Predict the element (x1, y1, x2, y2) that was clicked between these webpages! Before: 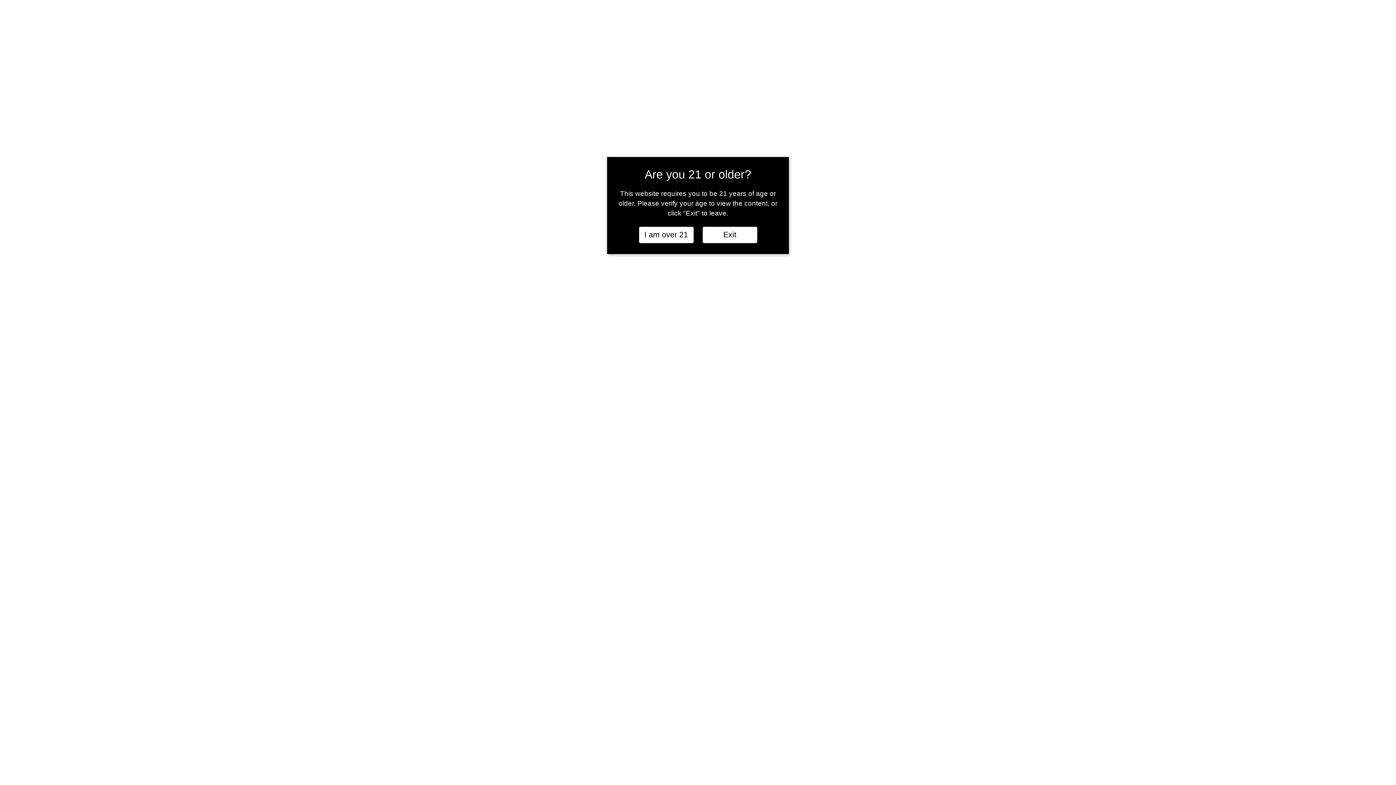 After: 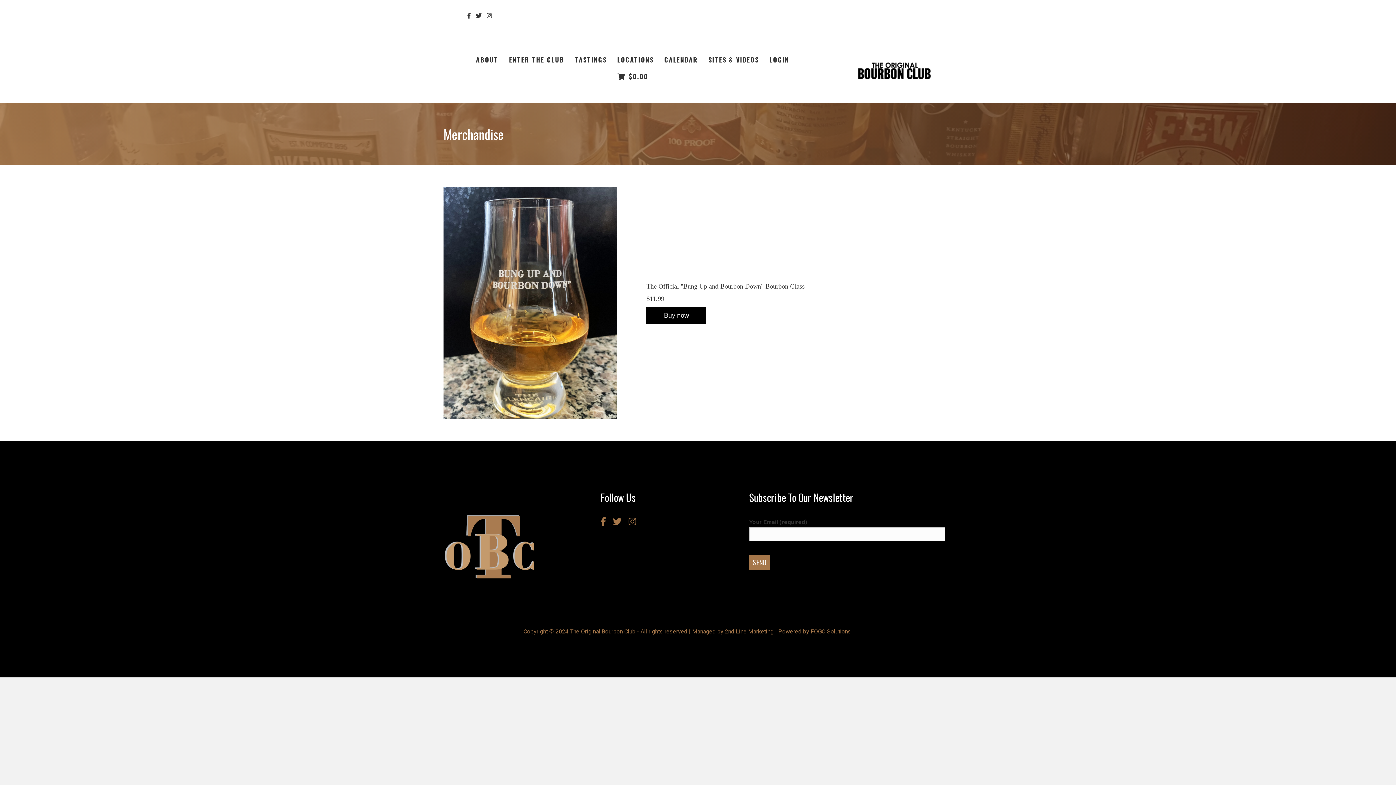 Action: bbox: (639, 226, 693, 243) label: I am over 21